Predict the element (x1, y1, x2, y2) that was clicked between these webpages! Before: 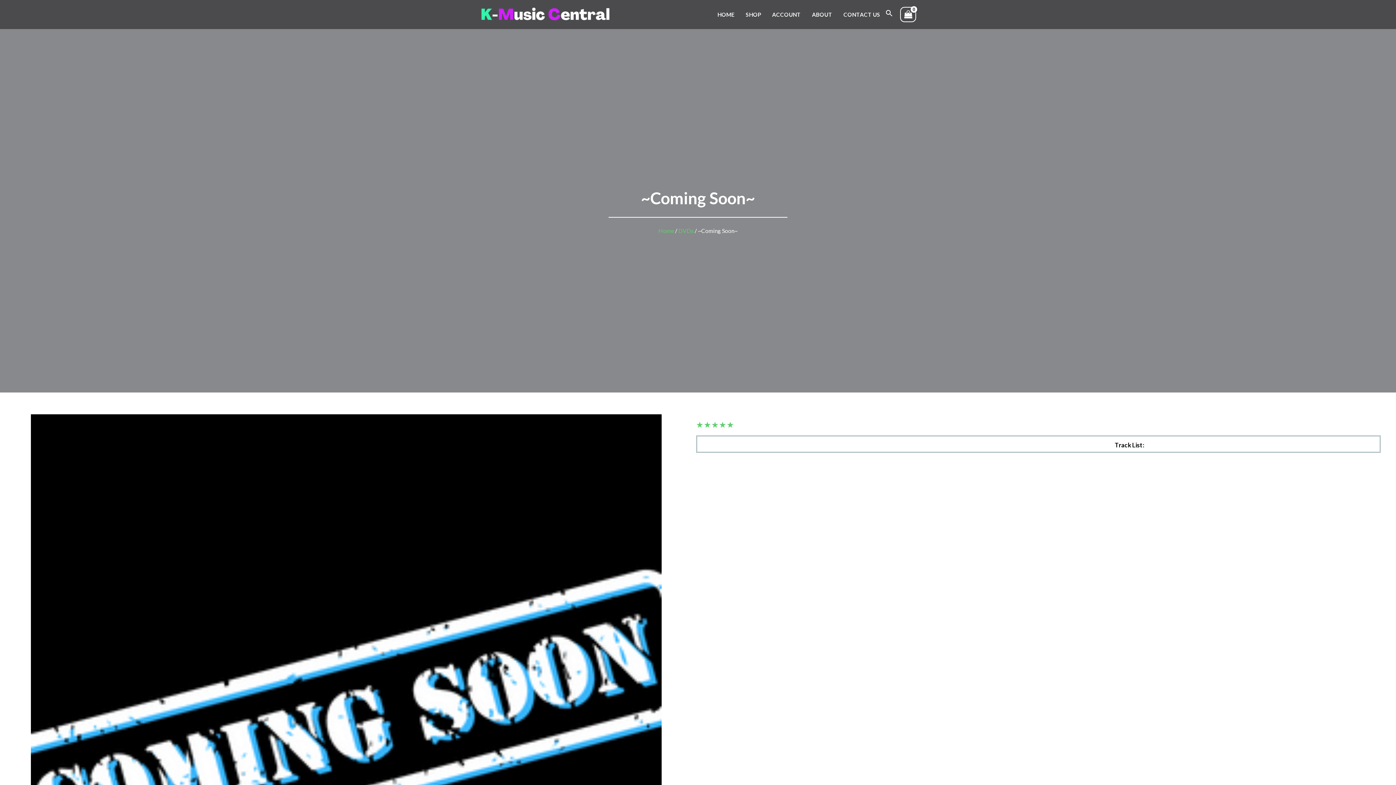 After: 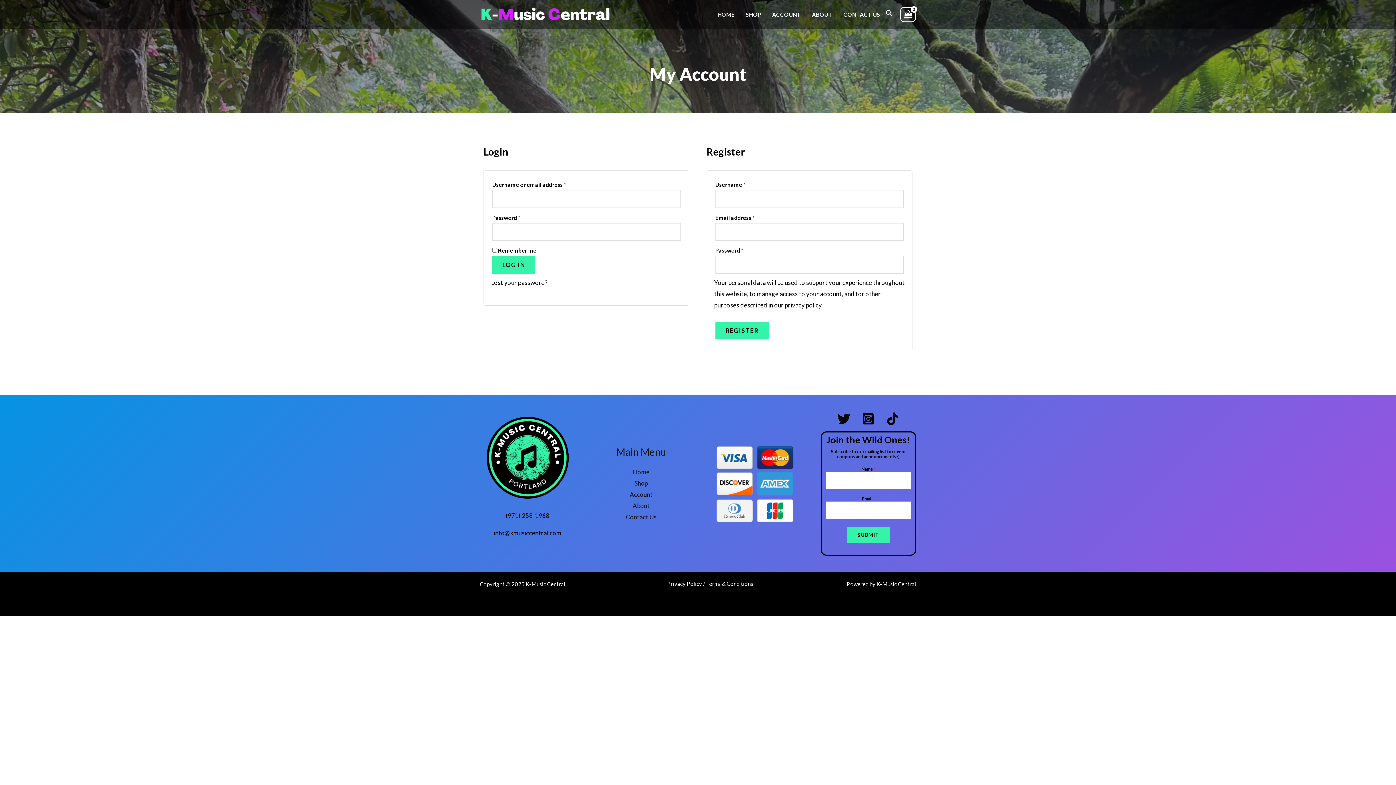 Action: bbox: (766, 9, 806, 19) label: ACCOUNT